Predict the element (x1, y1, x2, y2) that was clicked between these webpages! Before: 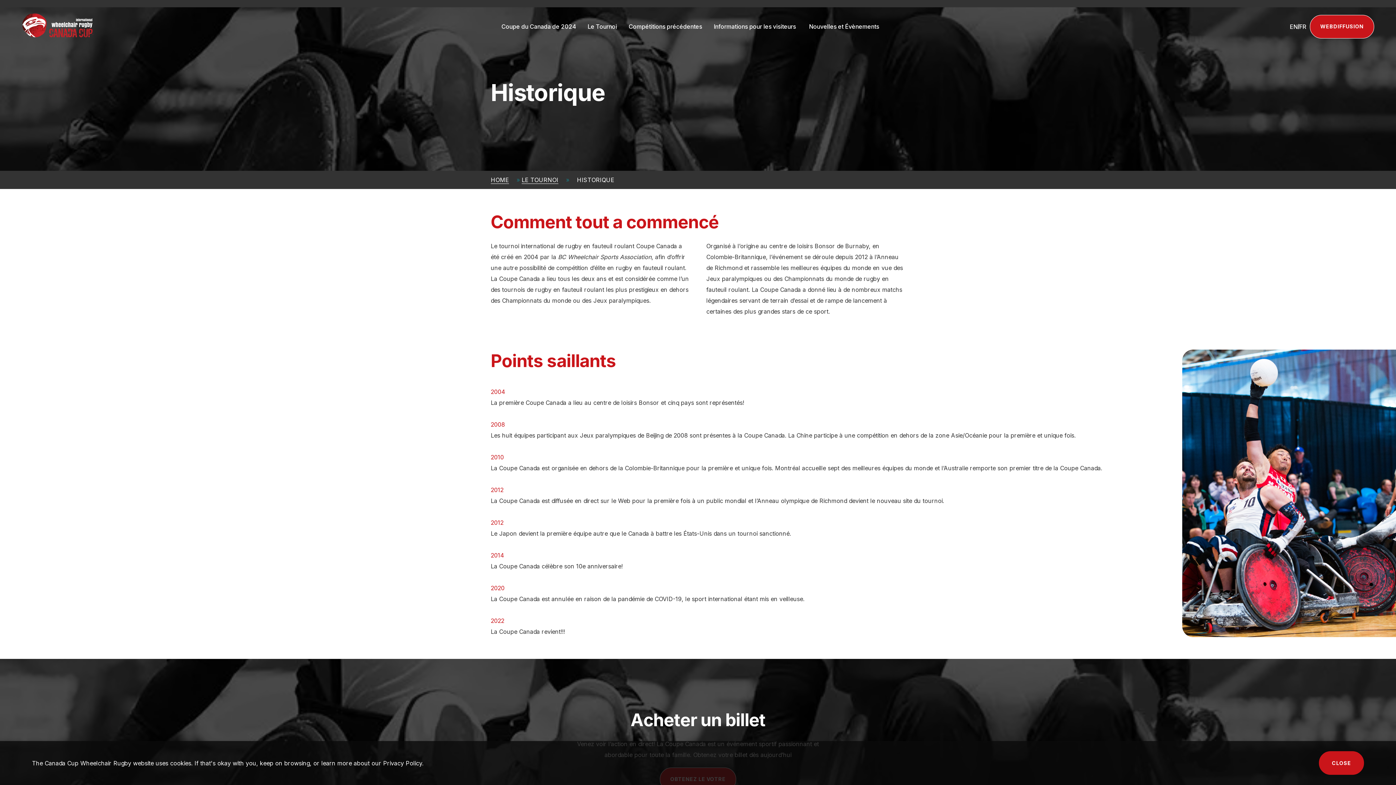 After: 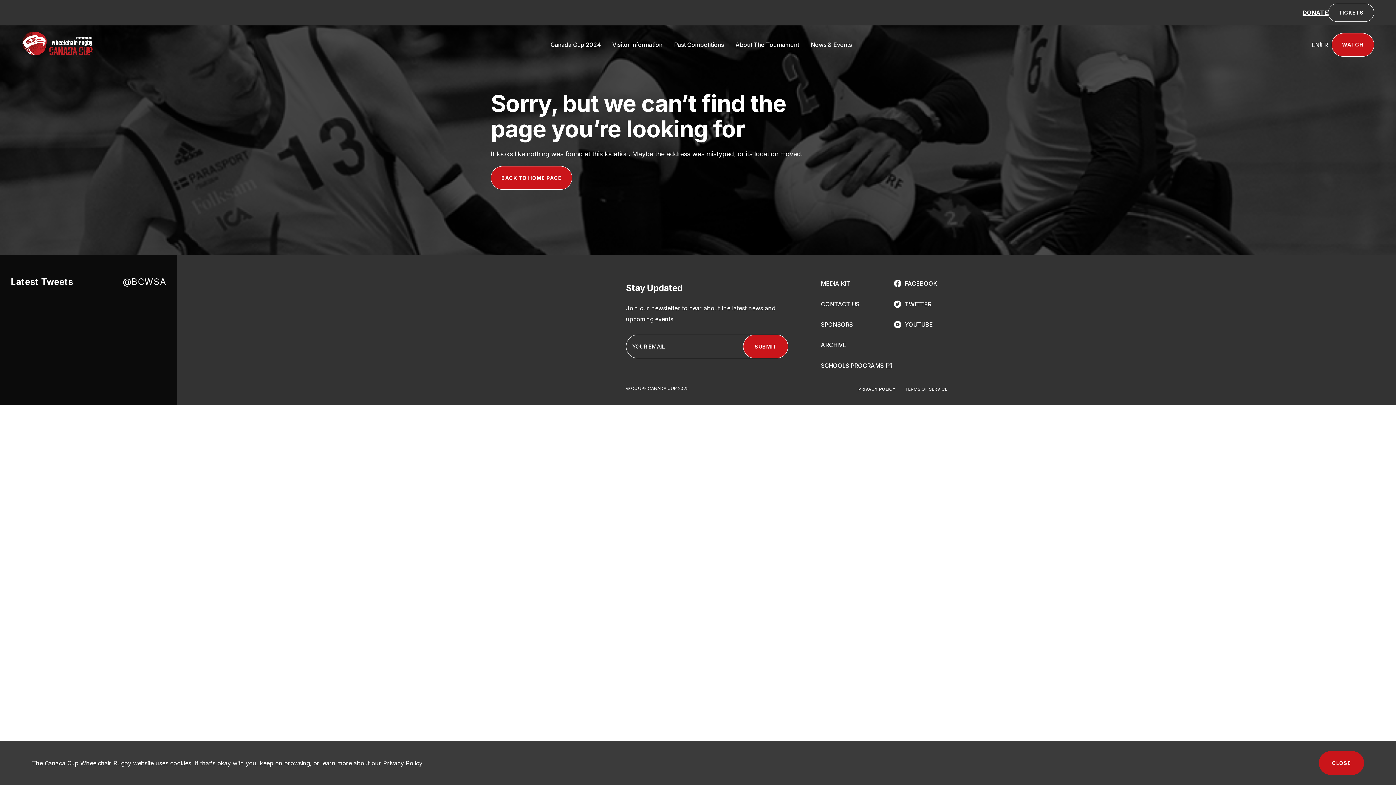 Action: bbox: (383, 759, 422, 767) label: Privacy Policy